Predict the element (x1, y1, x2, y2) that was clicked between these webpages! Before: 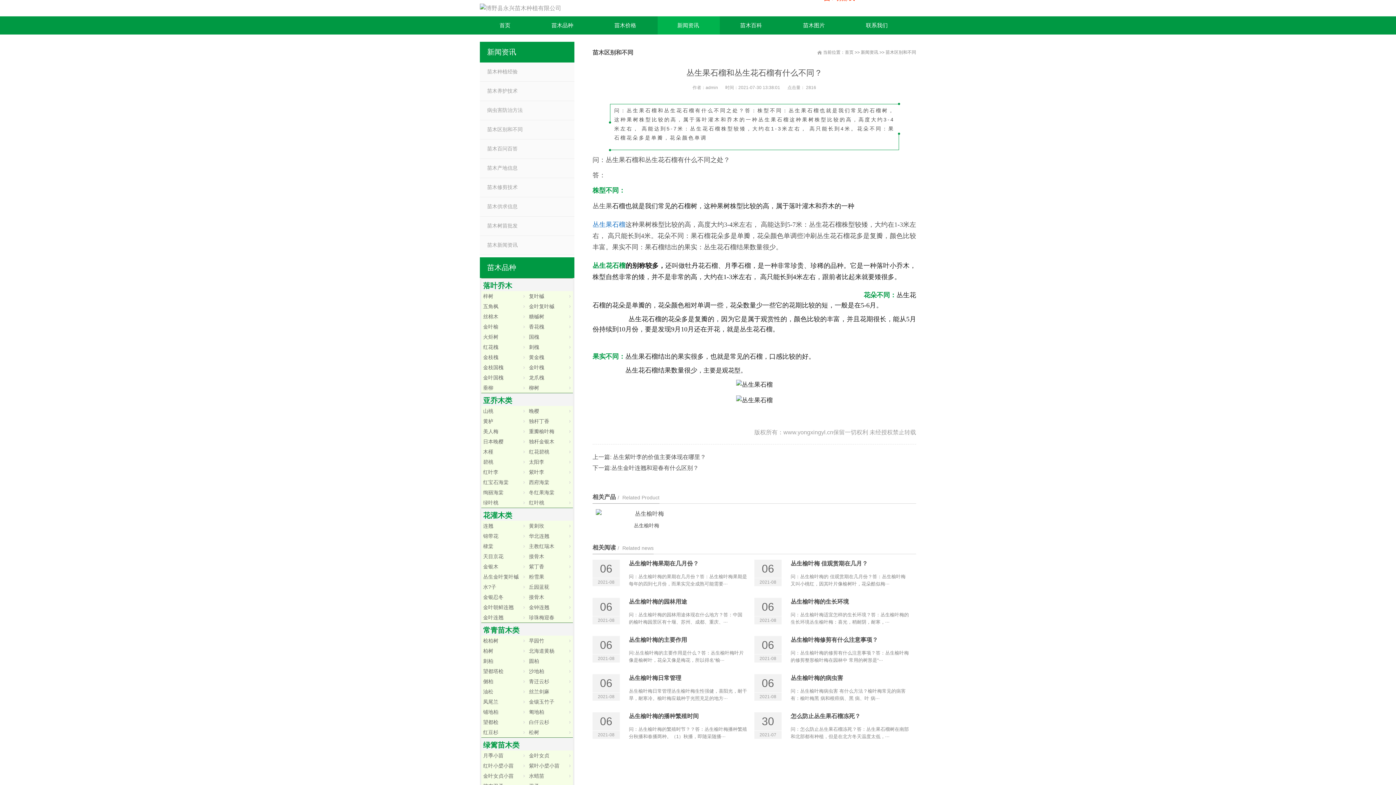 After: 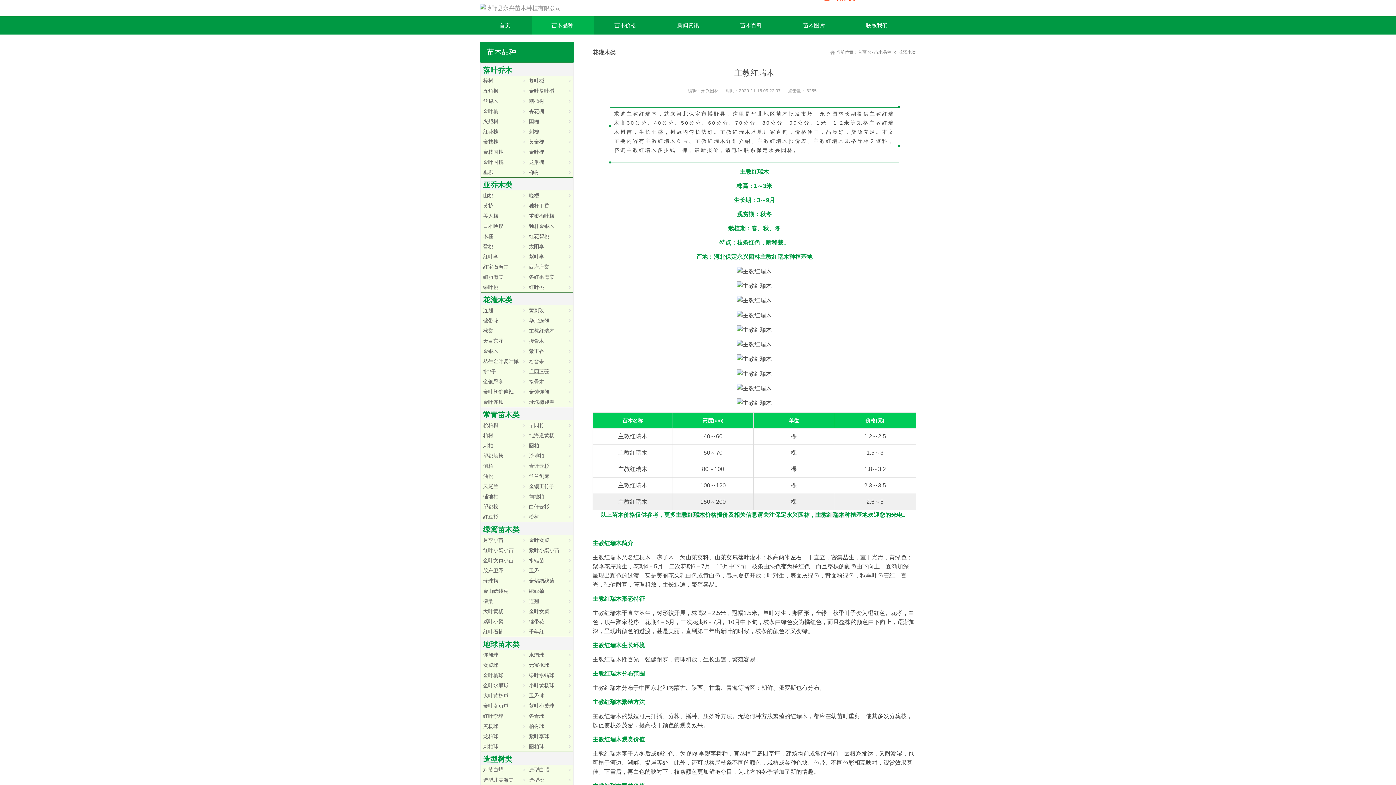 Action: bbox: (527, 541, 573, 551) label: 主教红瑞木